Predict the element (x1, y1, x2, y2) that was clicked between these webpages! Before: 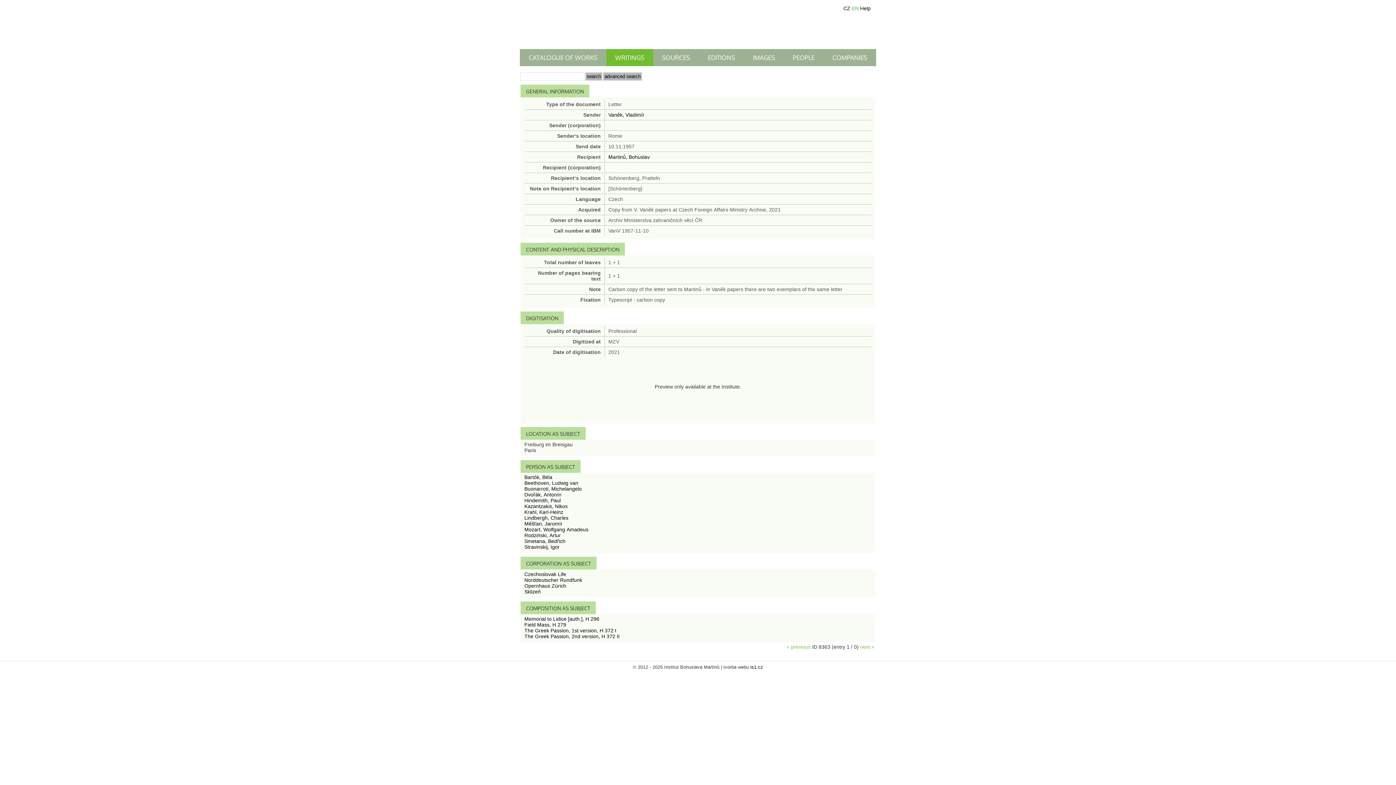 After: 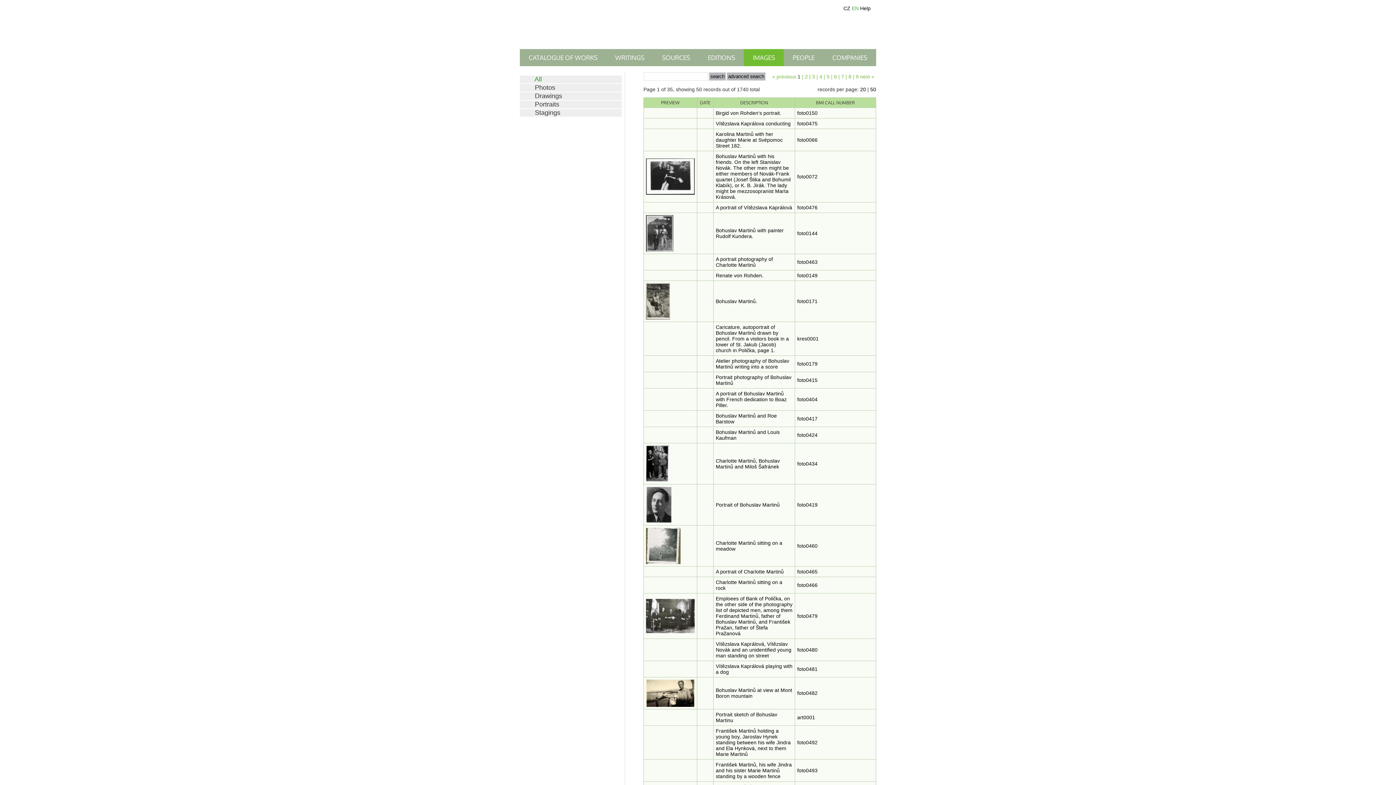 Action: bbox: (744, 49, 784, 66) label: IMAGES